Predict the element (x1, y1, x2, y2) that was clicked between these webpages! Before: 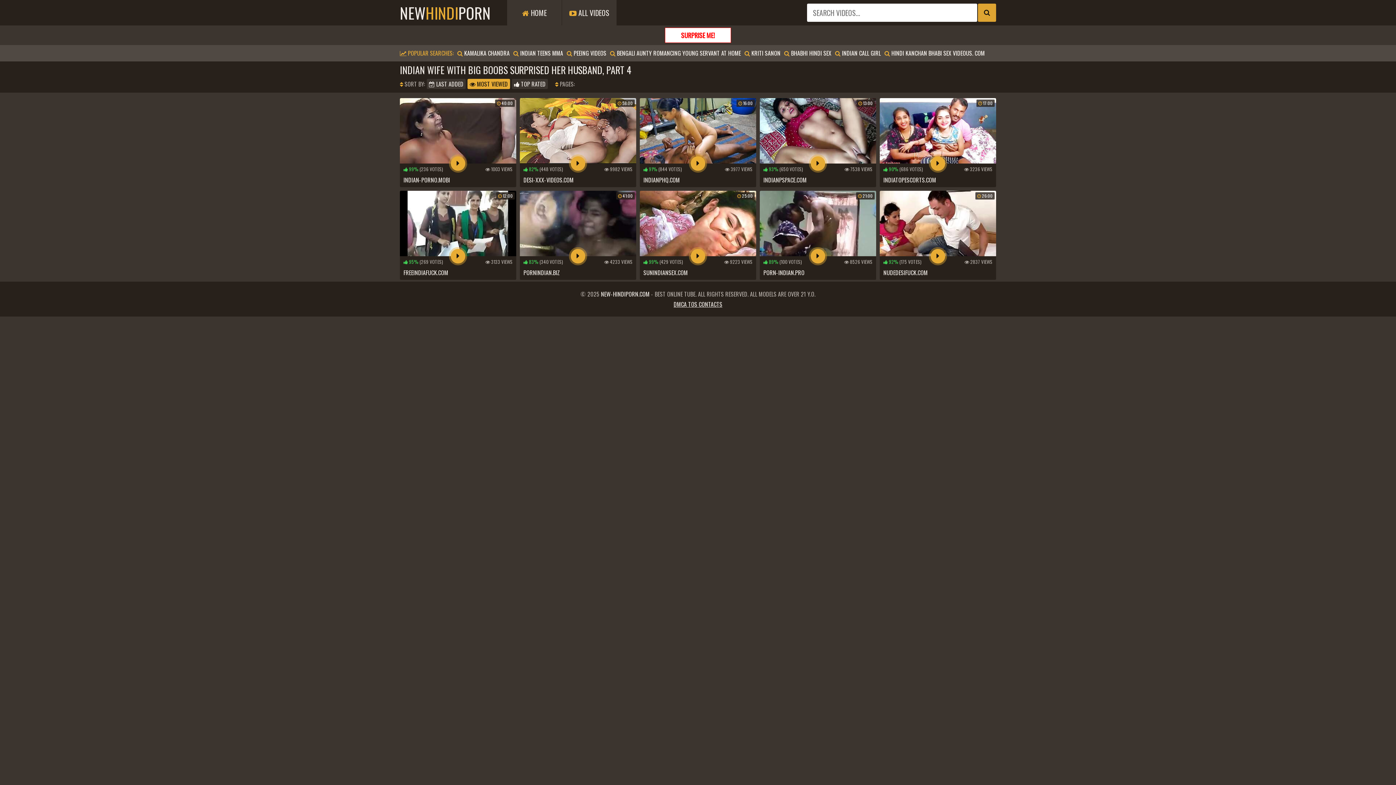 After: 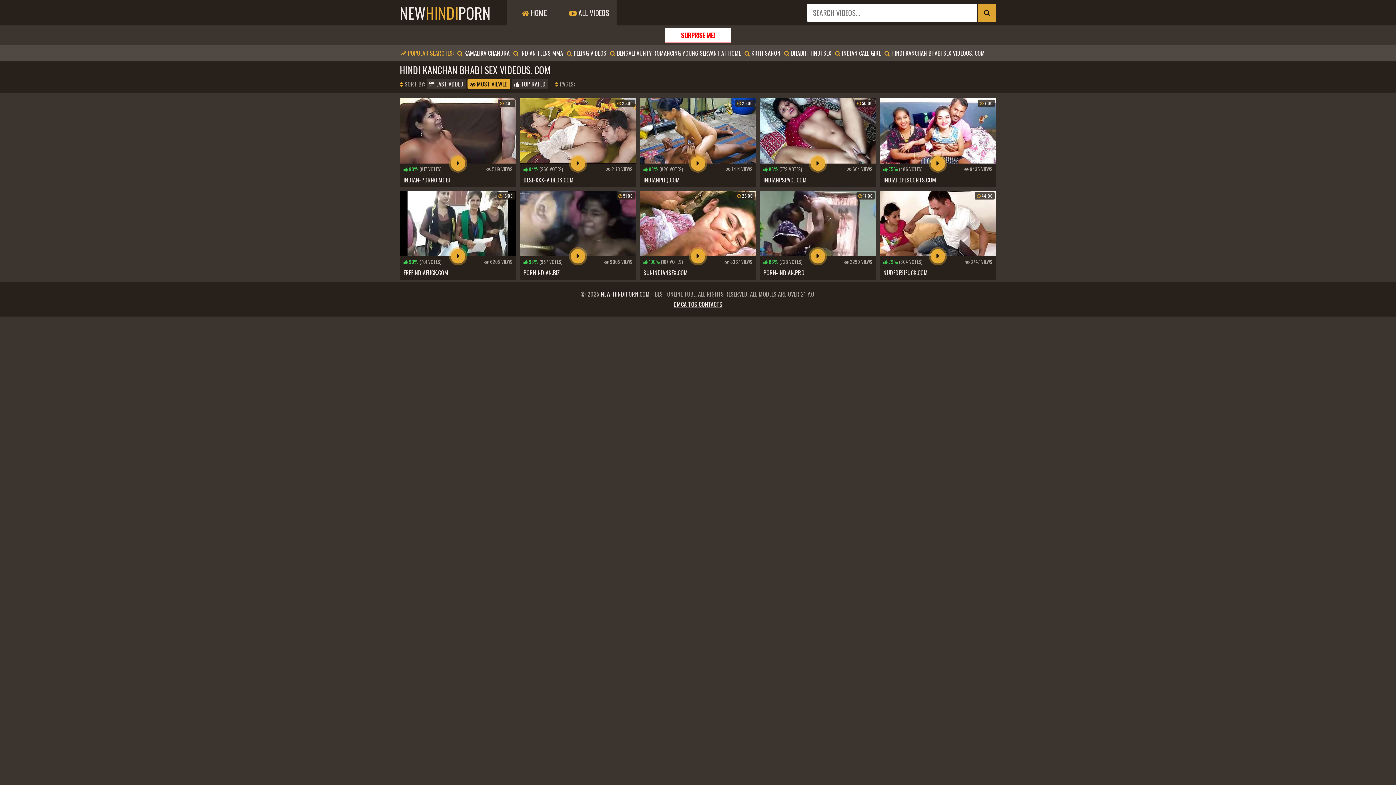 Action: label:  HINDI KANCHAN BHABI SEX VIDEOUS. COM bbox: (884, 48, 985, 57)